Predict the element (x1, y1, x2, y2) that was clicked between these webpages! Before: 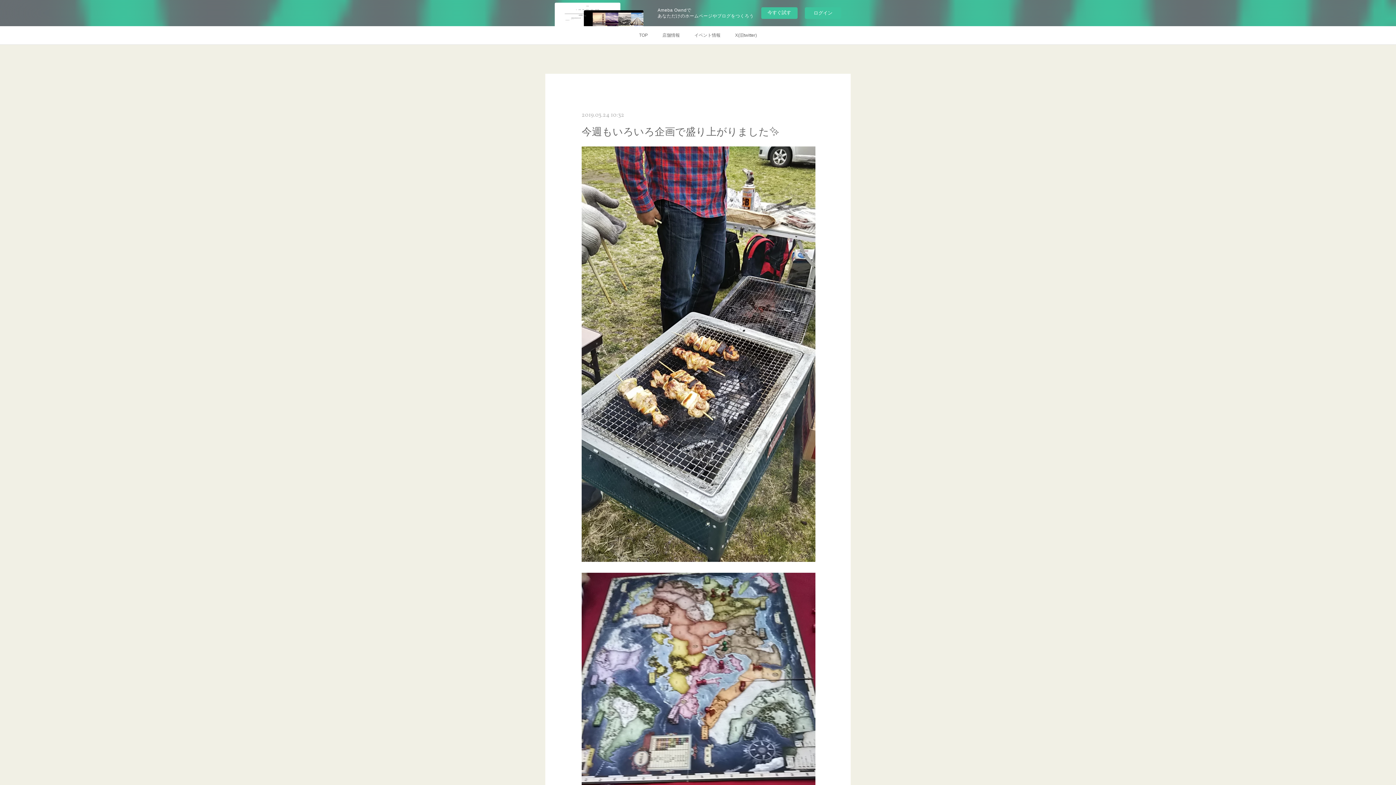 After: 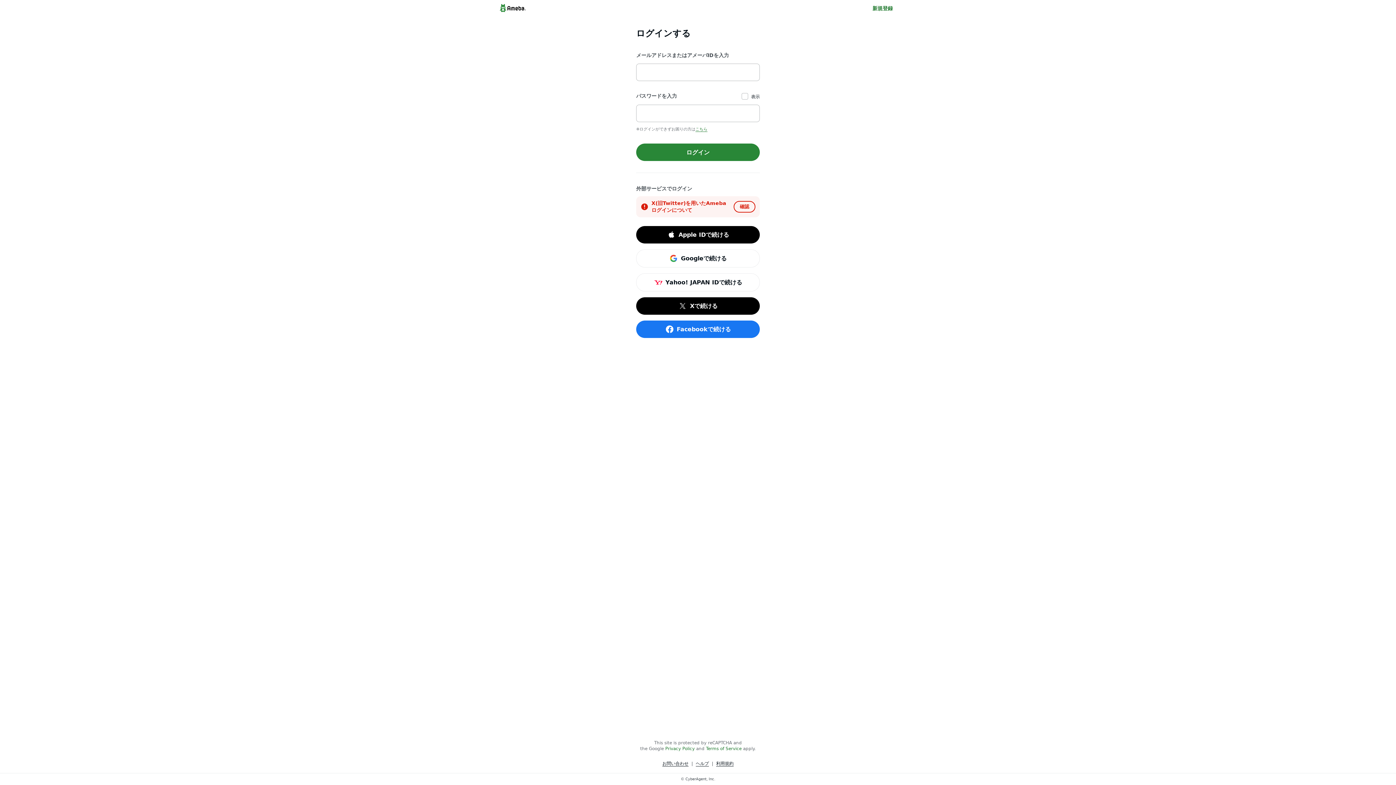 Action: label: ログイン bbox: (805, 7, 841, 18)